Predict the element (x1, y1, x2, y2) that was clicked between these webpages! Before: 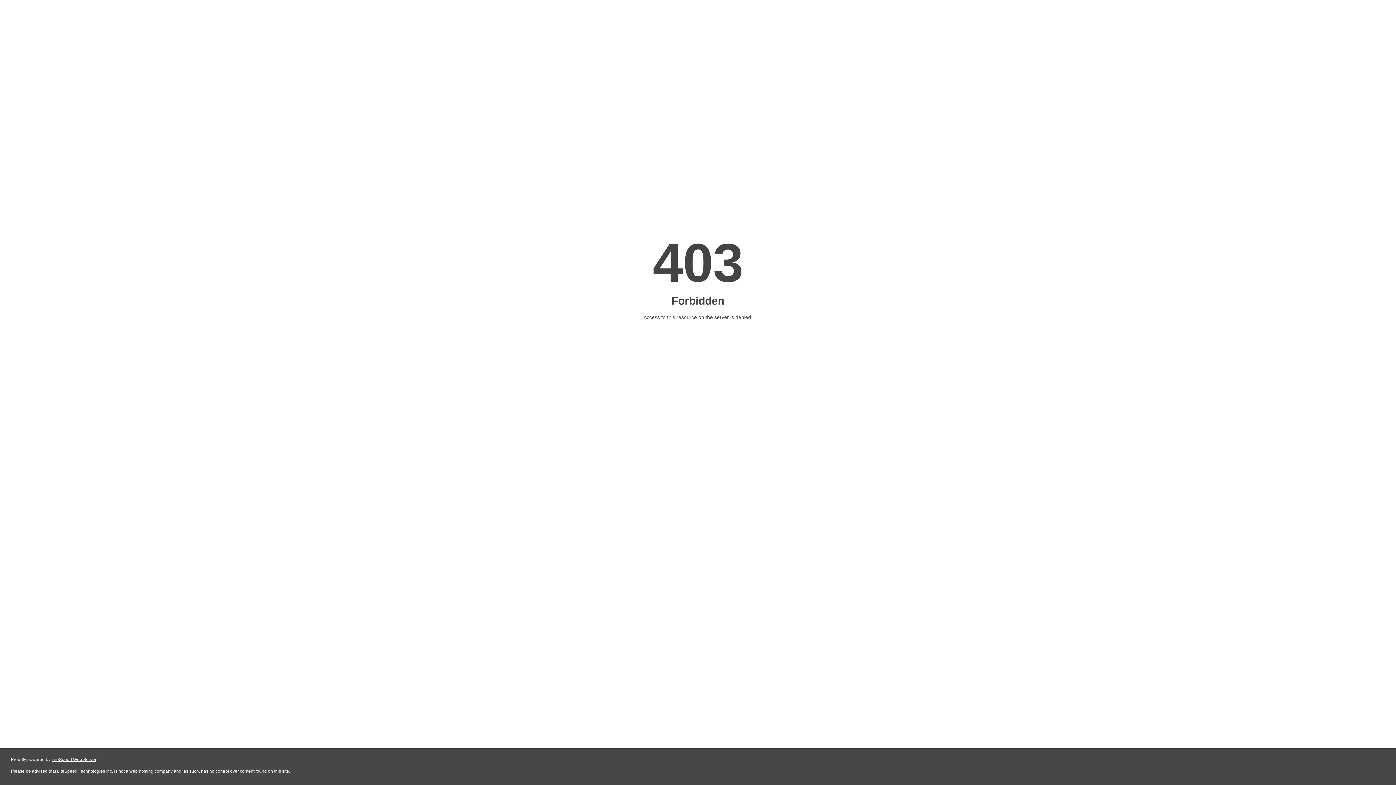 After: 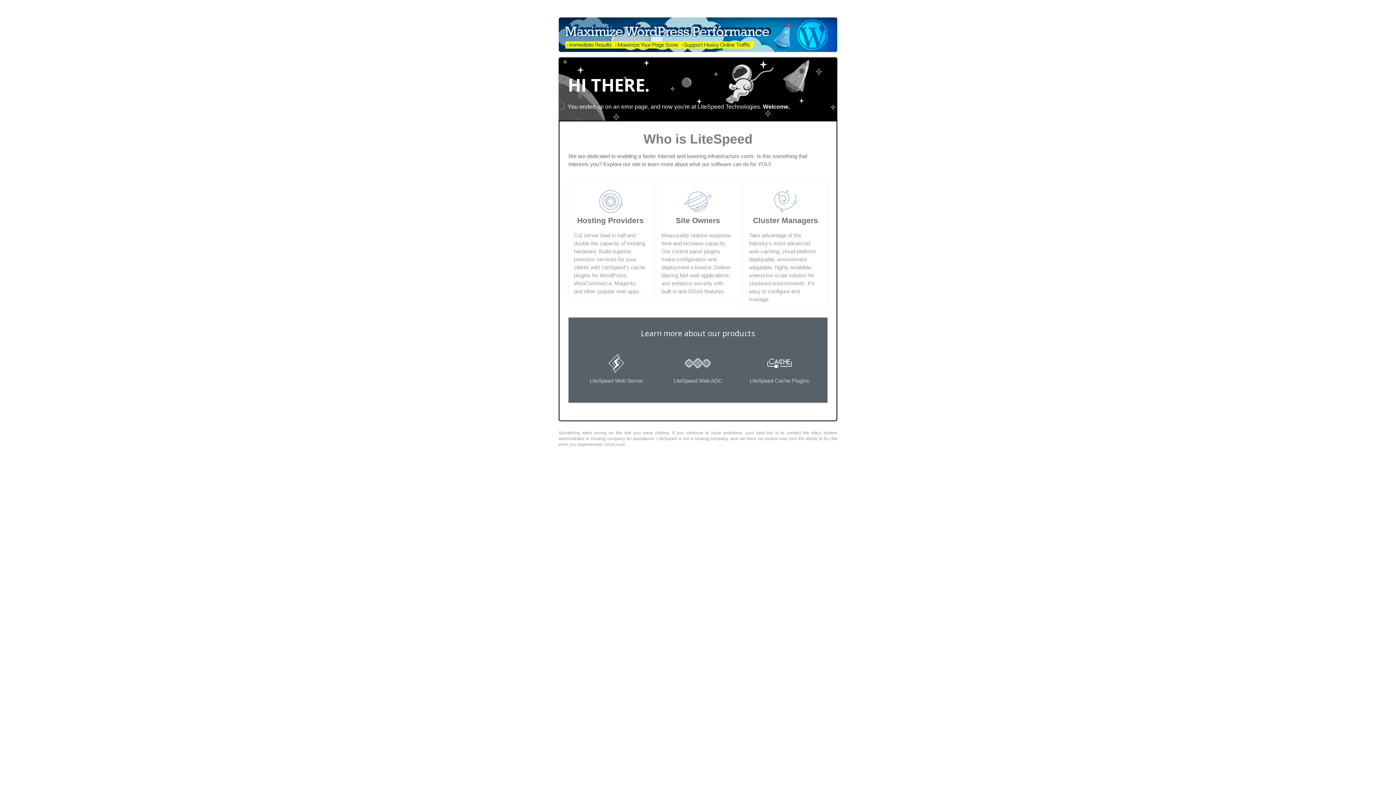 Action: label: LiteSpeed Web Server bbox: (51, 757, 96, 762)